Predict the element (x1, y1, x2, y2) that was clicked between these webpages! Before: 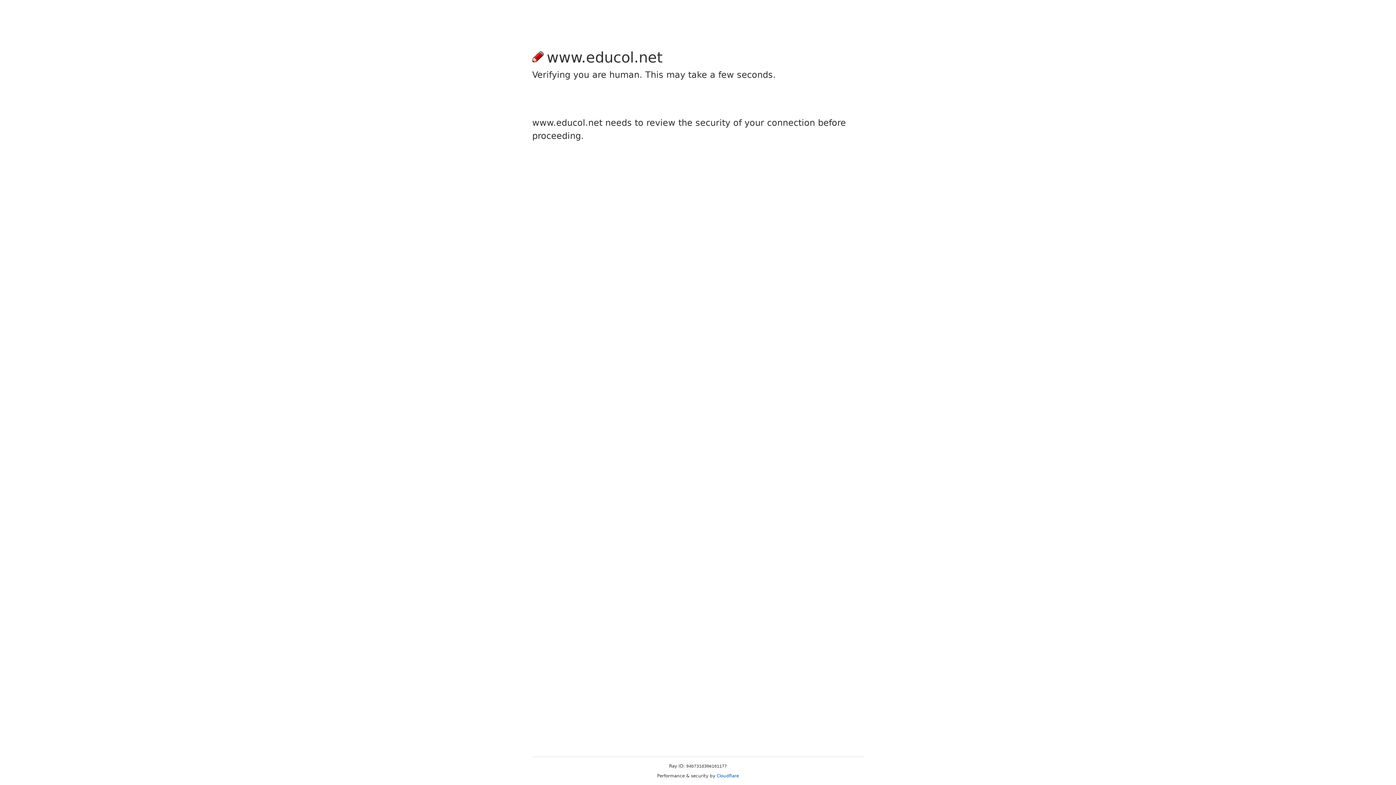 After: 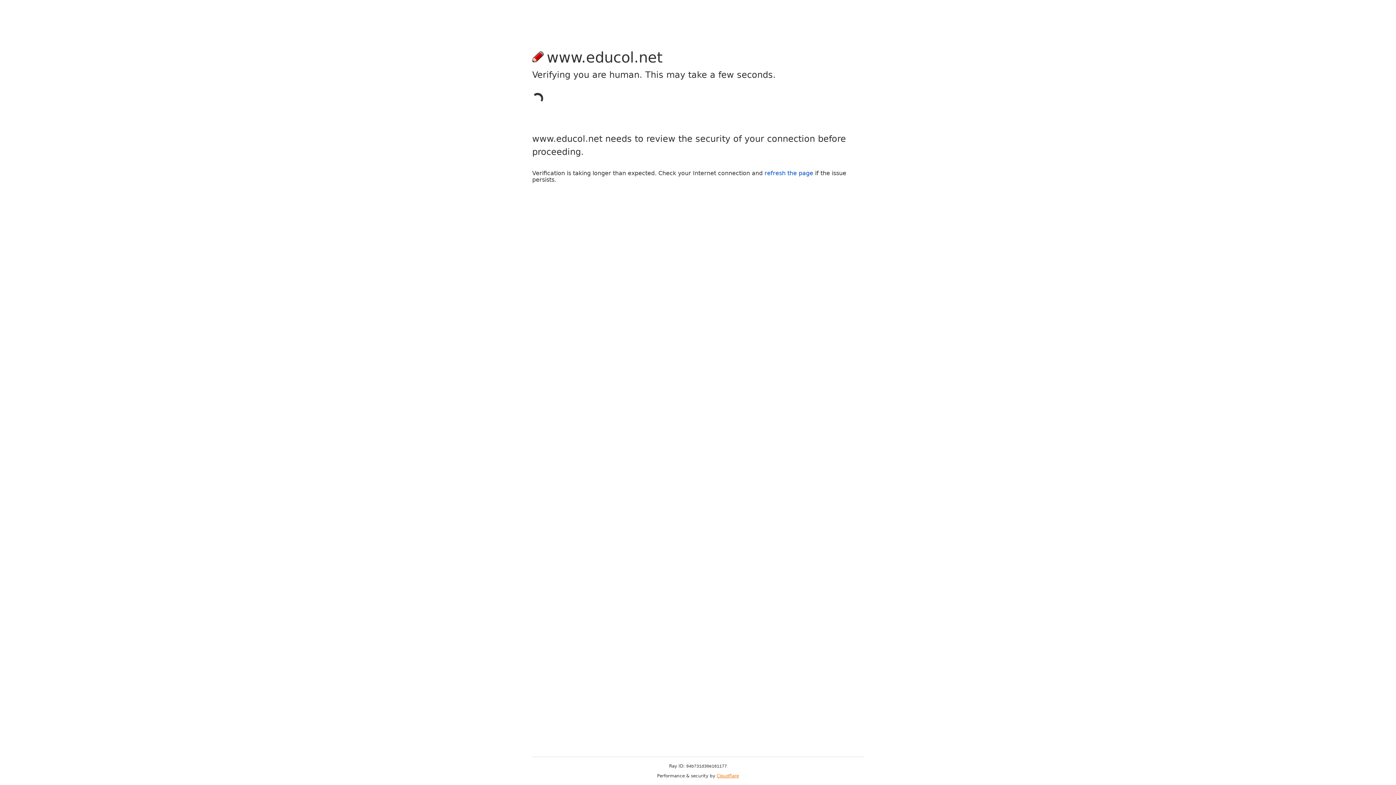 Action: label: Cloudflare bbox: (716, 773, 739, 778)